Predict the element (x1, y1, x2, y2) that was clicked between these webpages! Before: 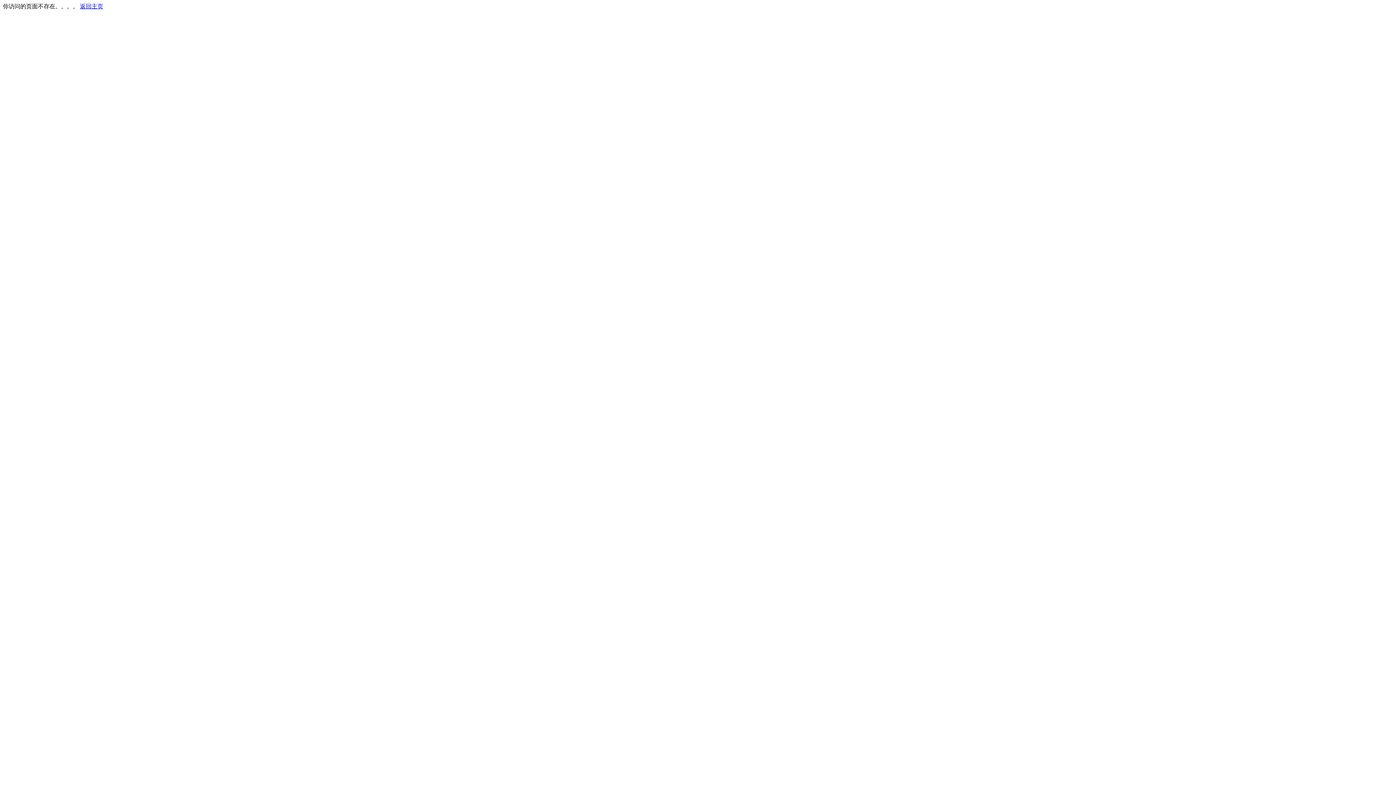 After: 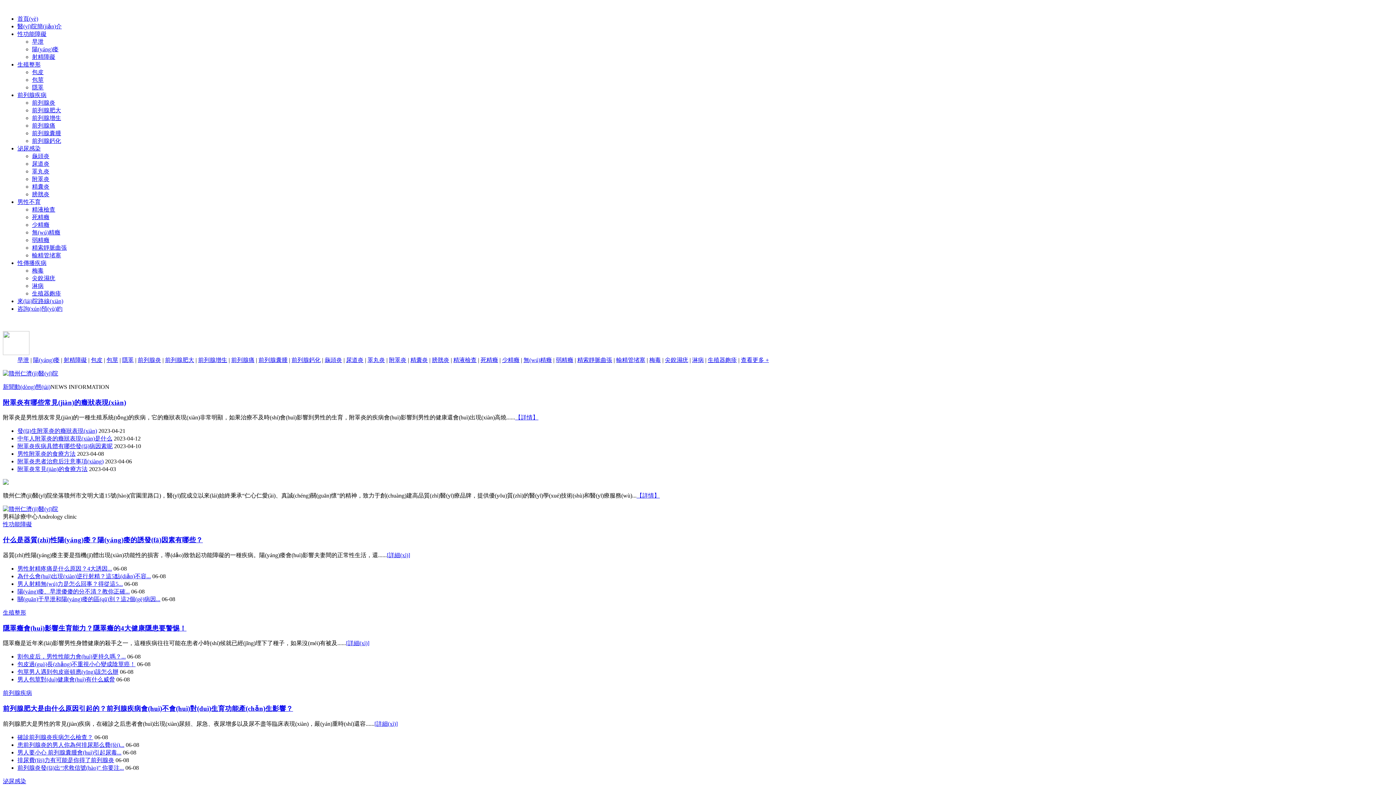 Action: label: 返回主页 bbox: (80, 3, 103, 9)